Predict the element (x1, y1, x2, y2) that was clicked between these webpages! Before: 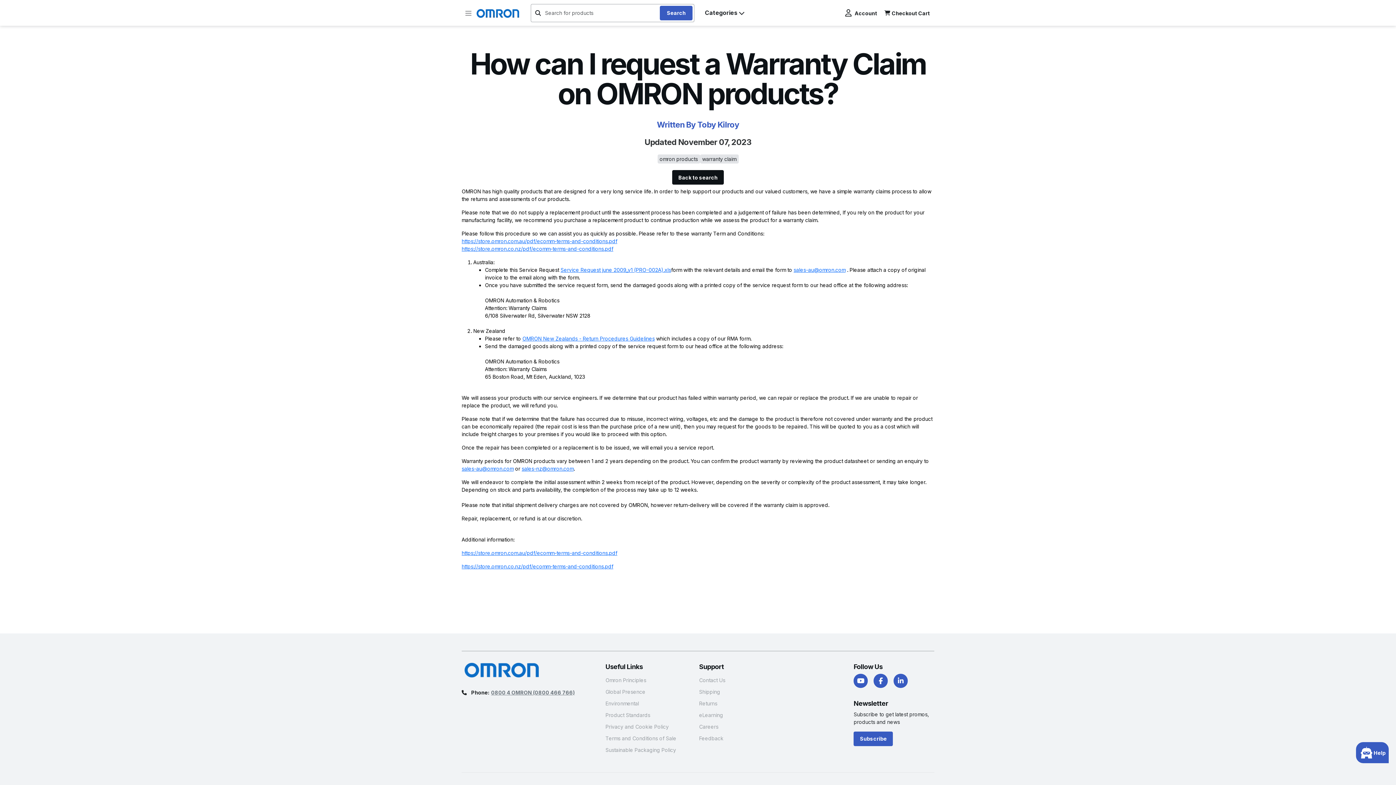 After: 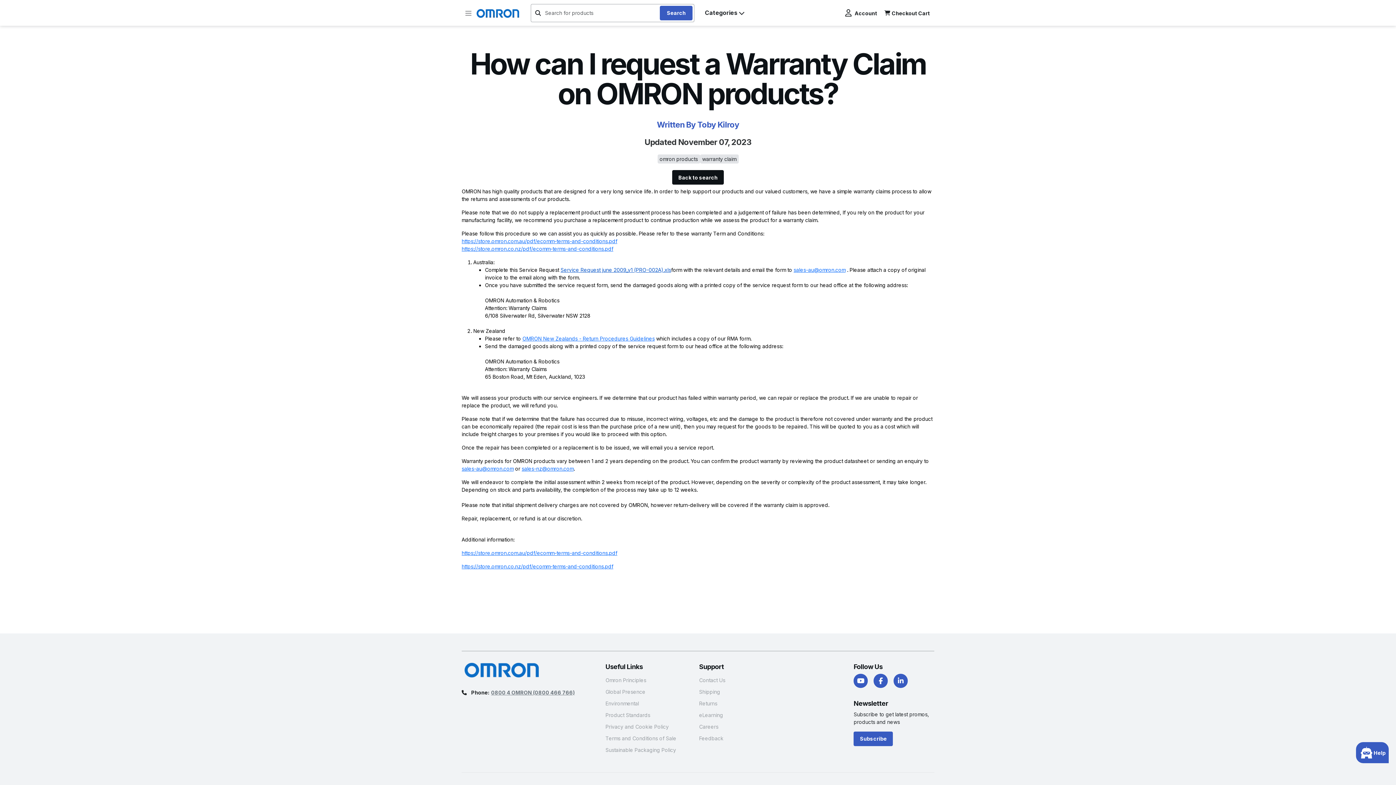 Action: bbox: (560, 266, 671, 273) label: Service Request june 2009_v1 (PRO-002A).xls